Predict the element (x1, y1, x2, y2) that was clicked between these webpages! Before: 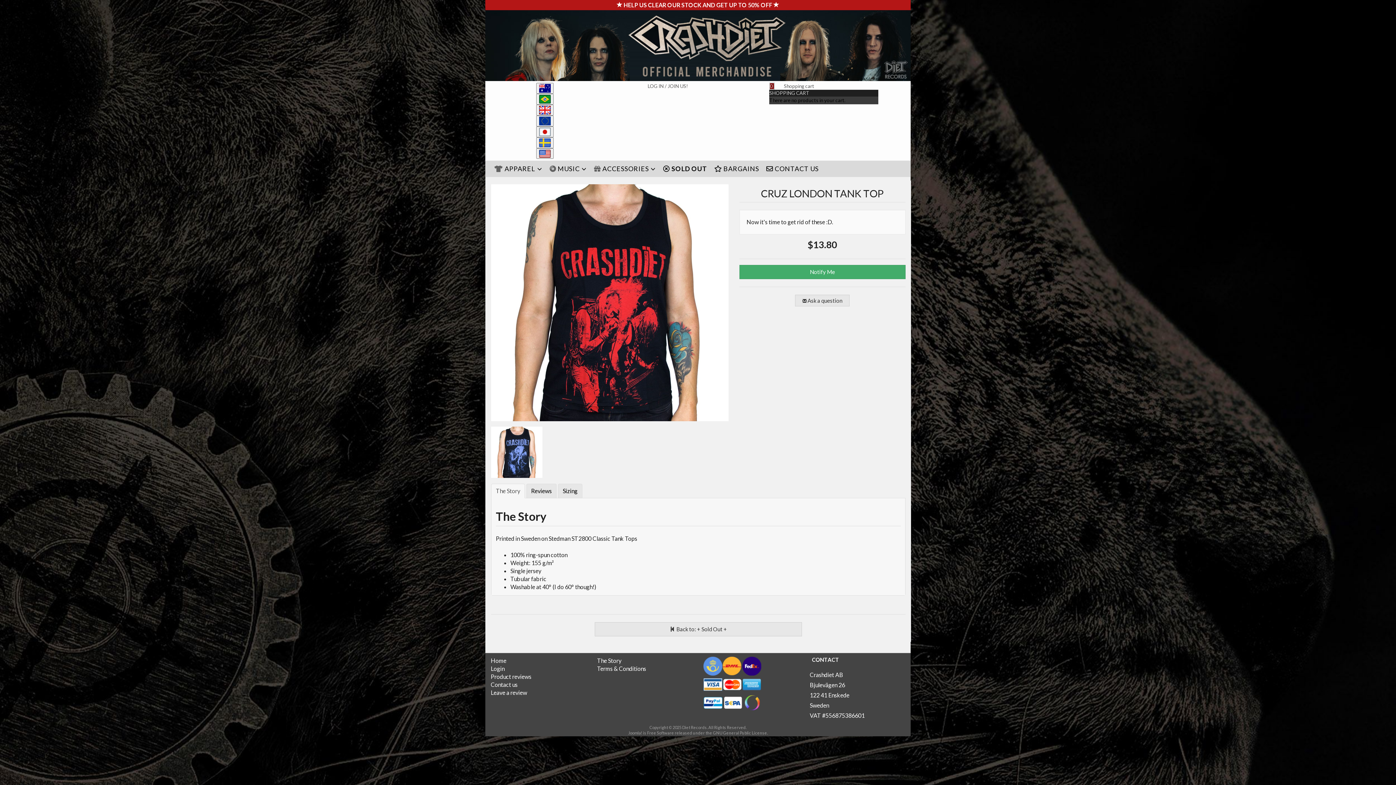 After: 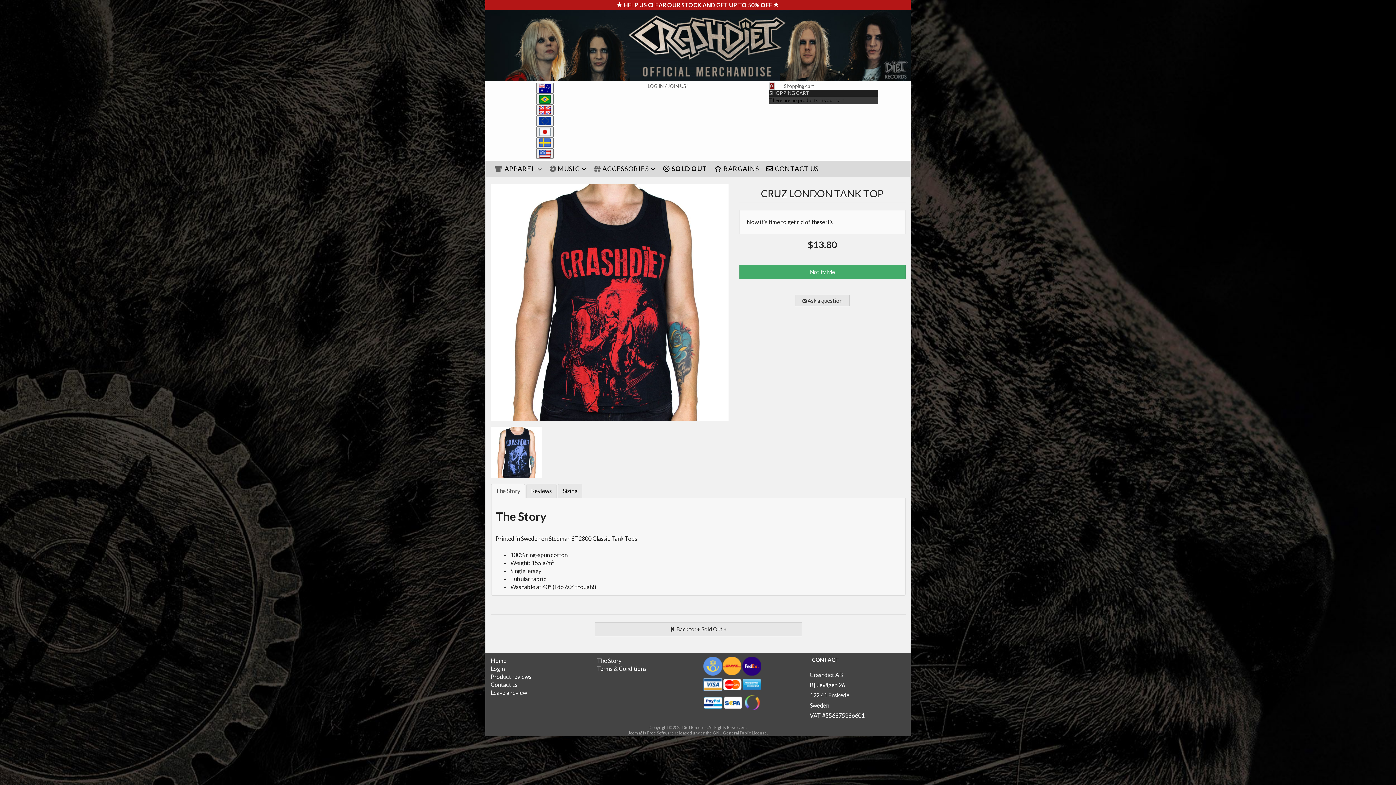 Action: bbox: (536, 126, 553, 137)